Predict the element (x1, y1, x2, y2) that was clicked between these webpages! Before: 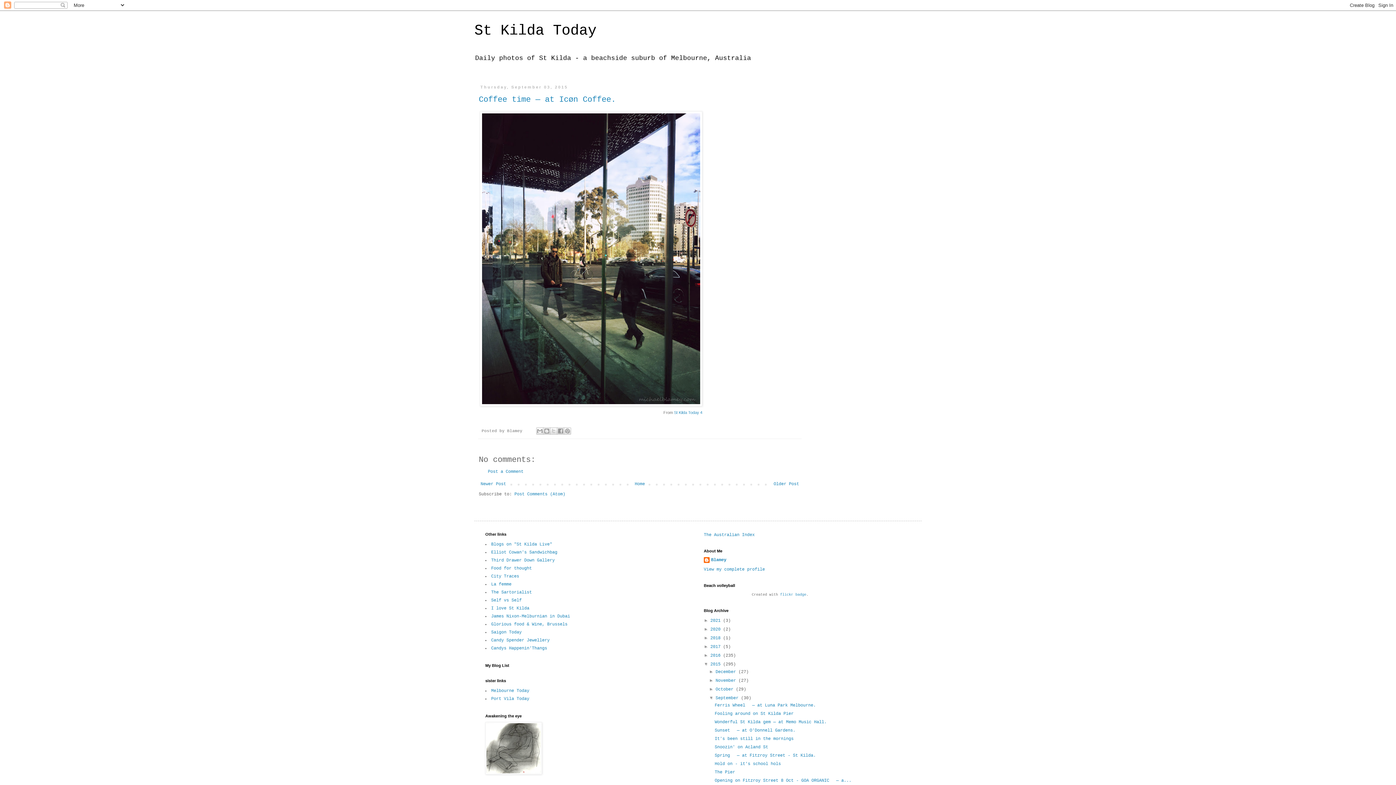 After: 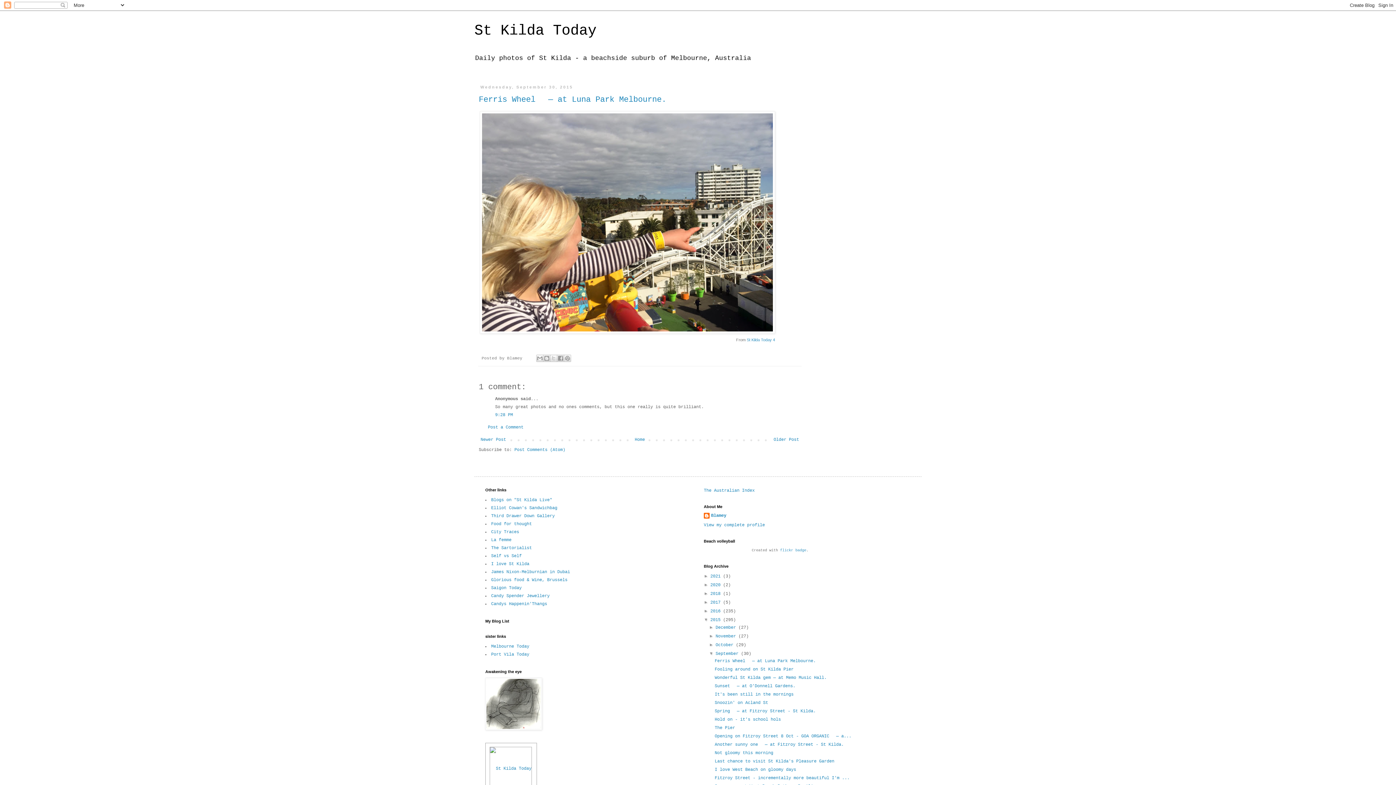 Action: bbox: (714, 703, 815, 708) label: Ferris Wheel　 — at Luna Park Melbourne.